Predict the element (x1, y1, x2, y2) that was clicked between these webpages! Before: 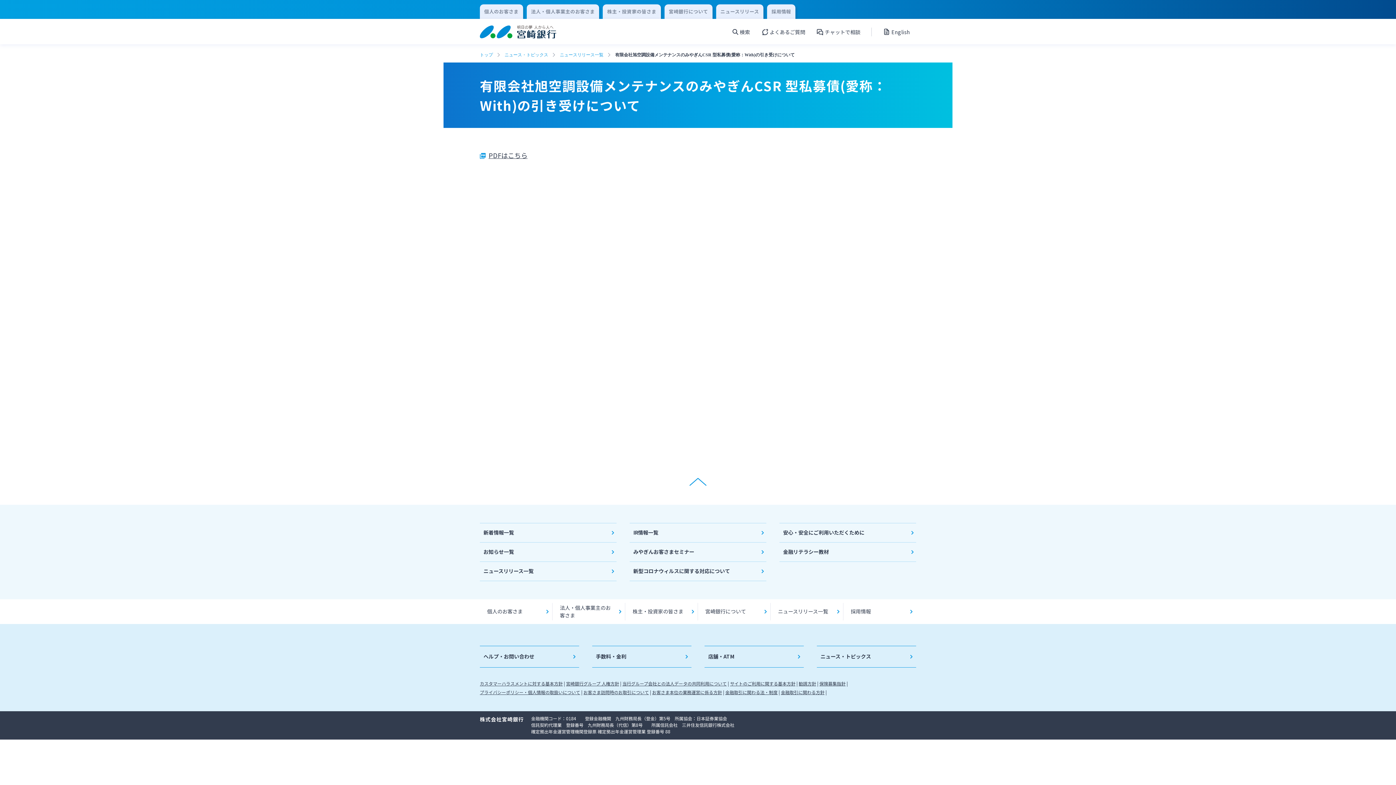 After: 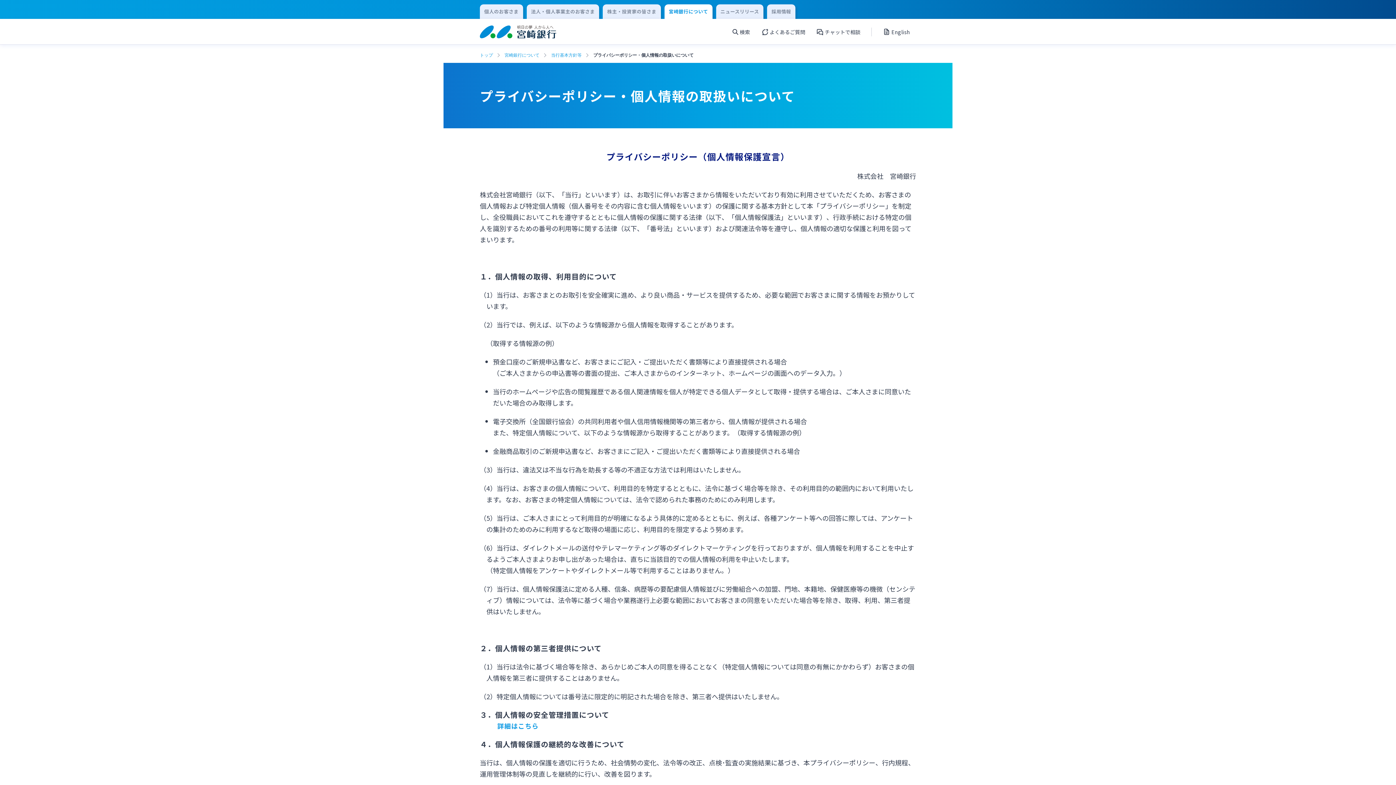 Action: label: プライバシーポリシー・個人情報の取扱いについて bbox: (480, 688, 583, 696)